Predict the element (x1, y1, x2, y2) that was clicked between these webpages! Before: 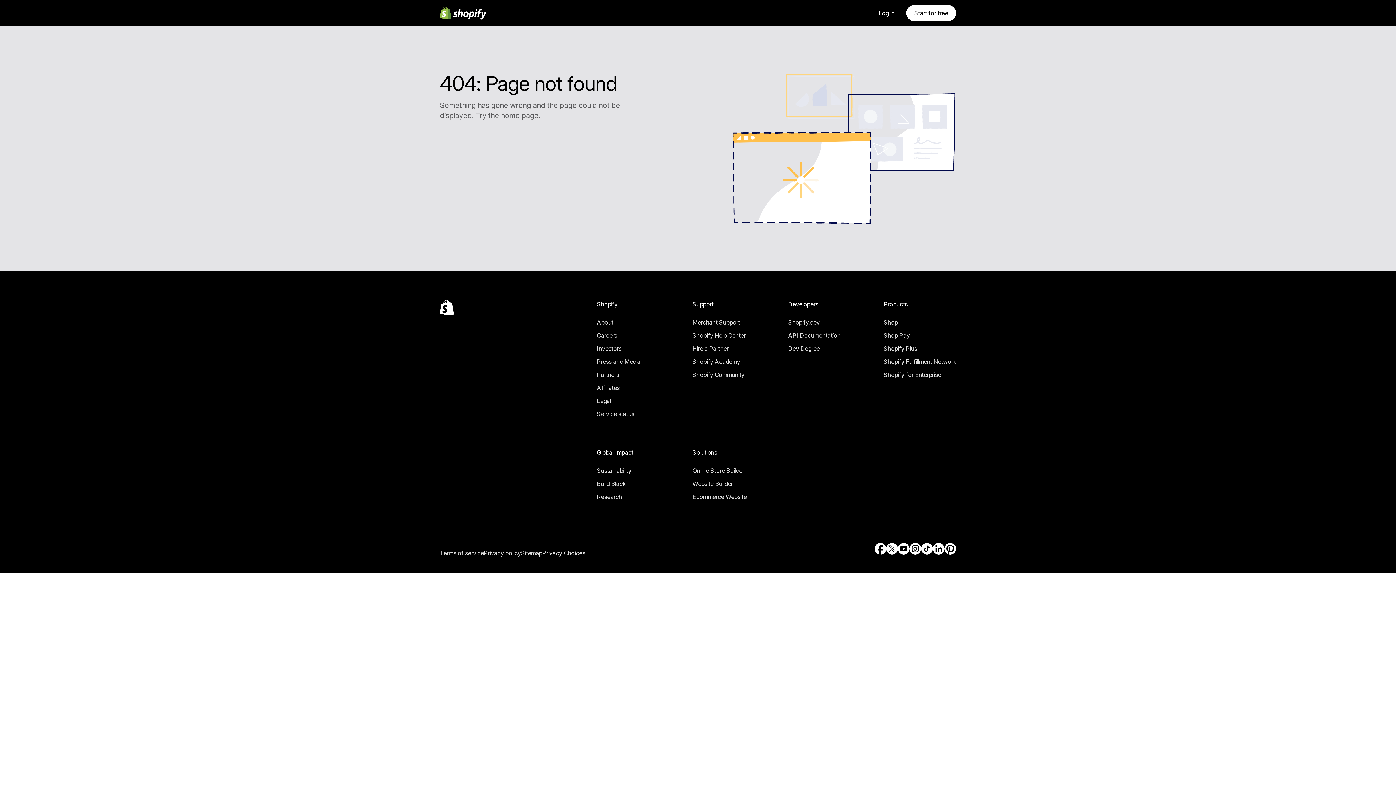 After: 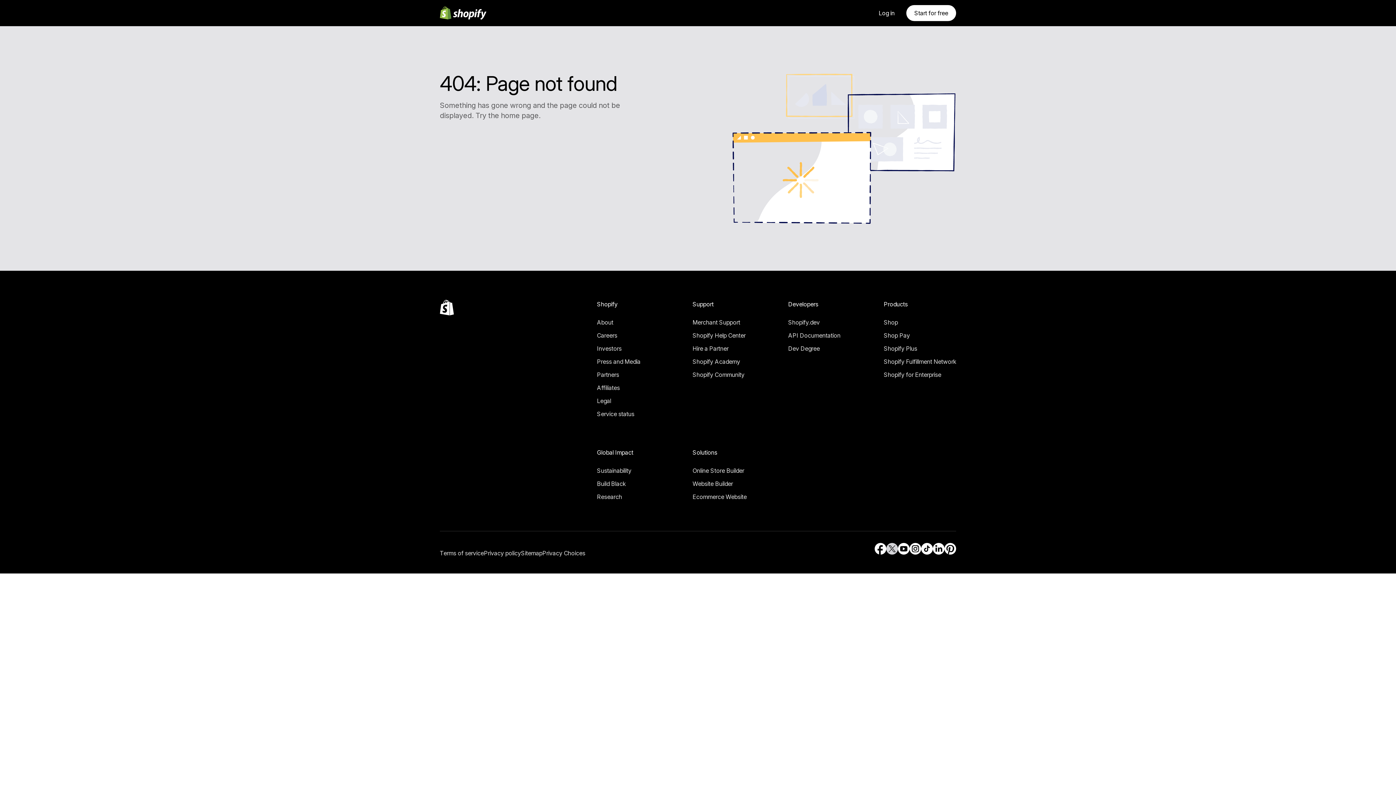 Action: bbox: (886, 543, 898, 555) label: External source: Twitter (Opens in a new window)